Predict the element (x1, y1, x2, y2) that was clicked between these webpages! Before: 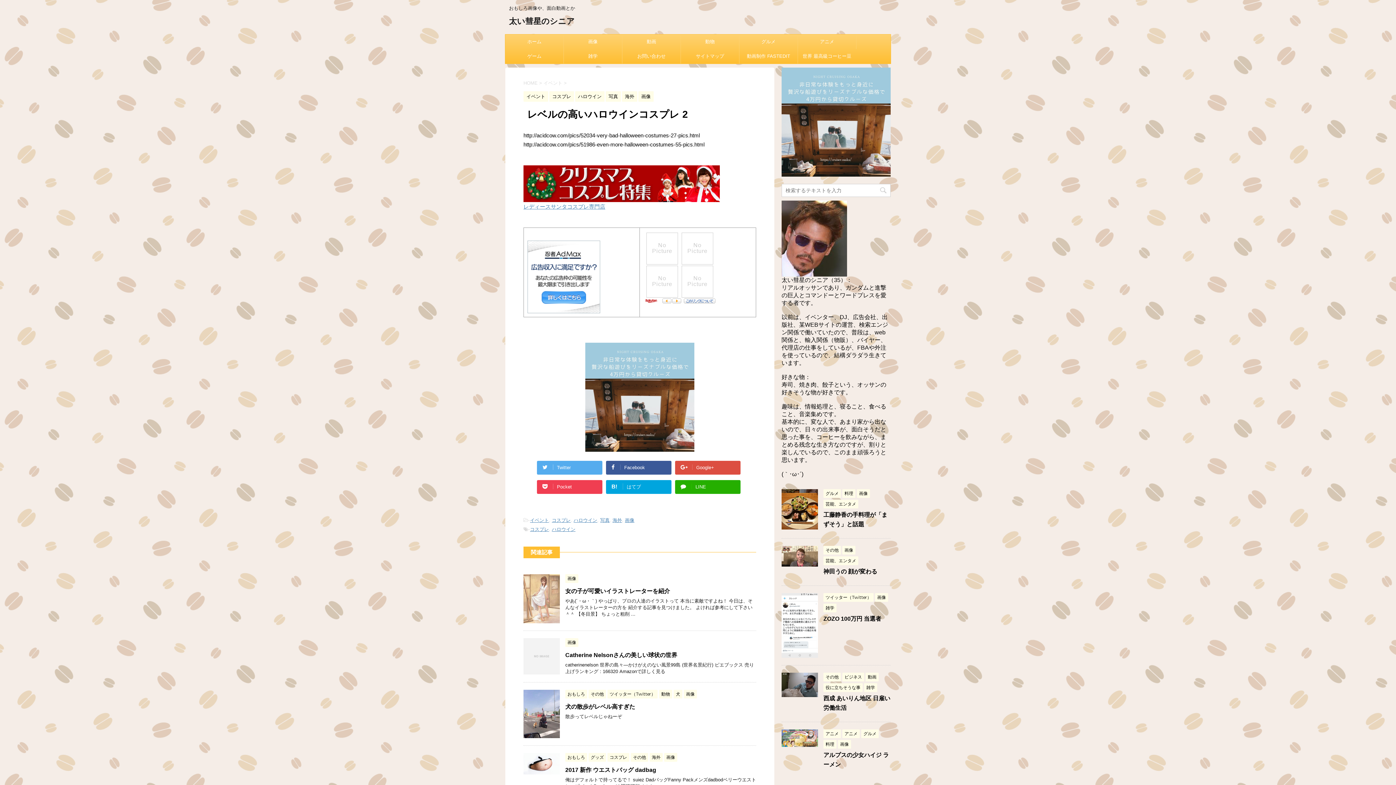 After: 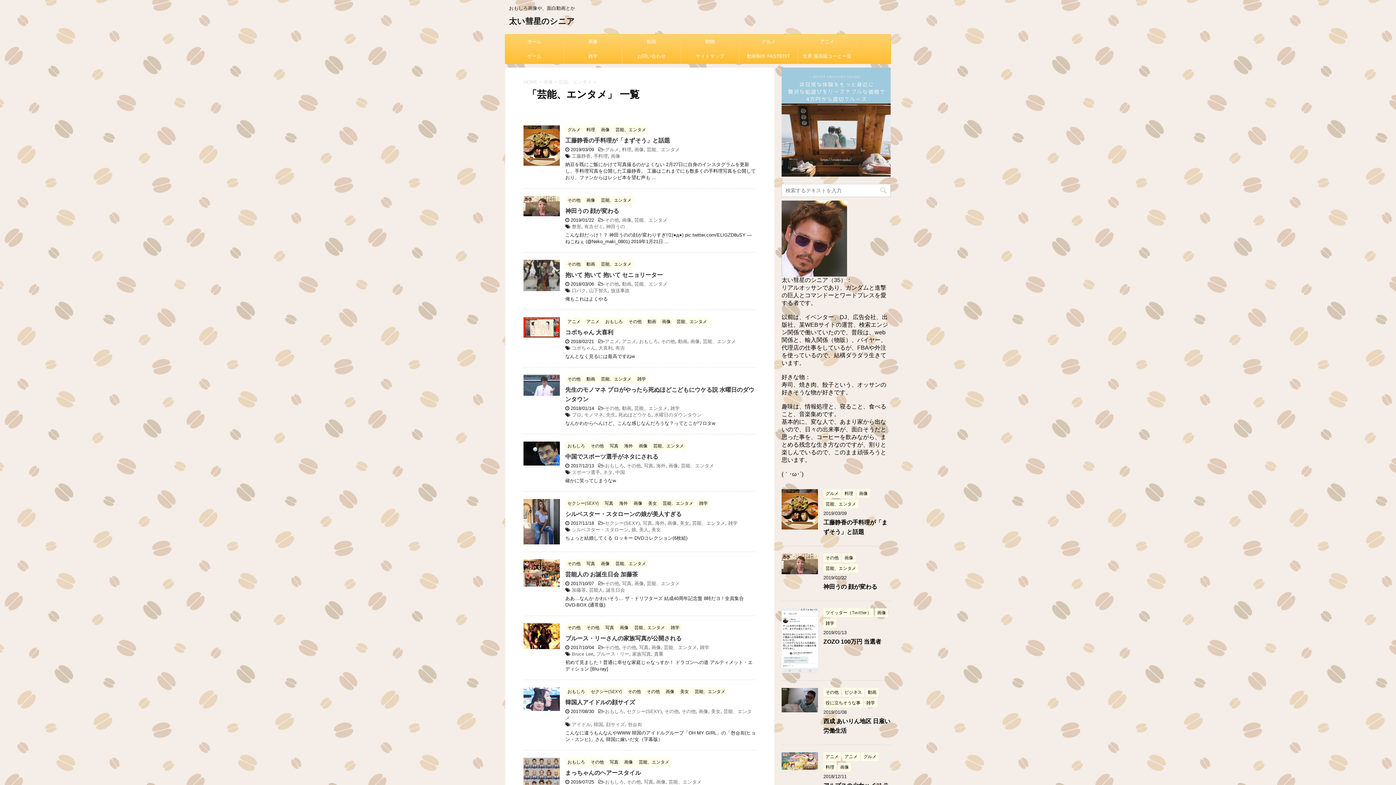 Action: bbox: (823, 501, 858, 507) label: 芸能、エンタメ